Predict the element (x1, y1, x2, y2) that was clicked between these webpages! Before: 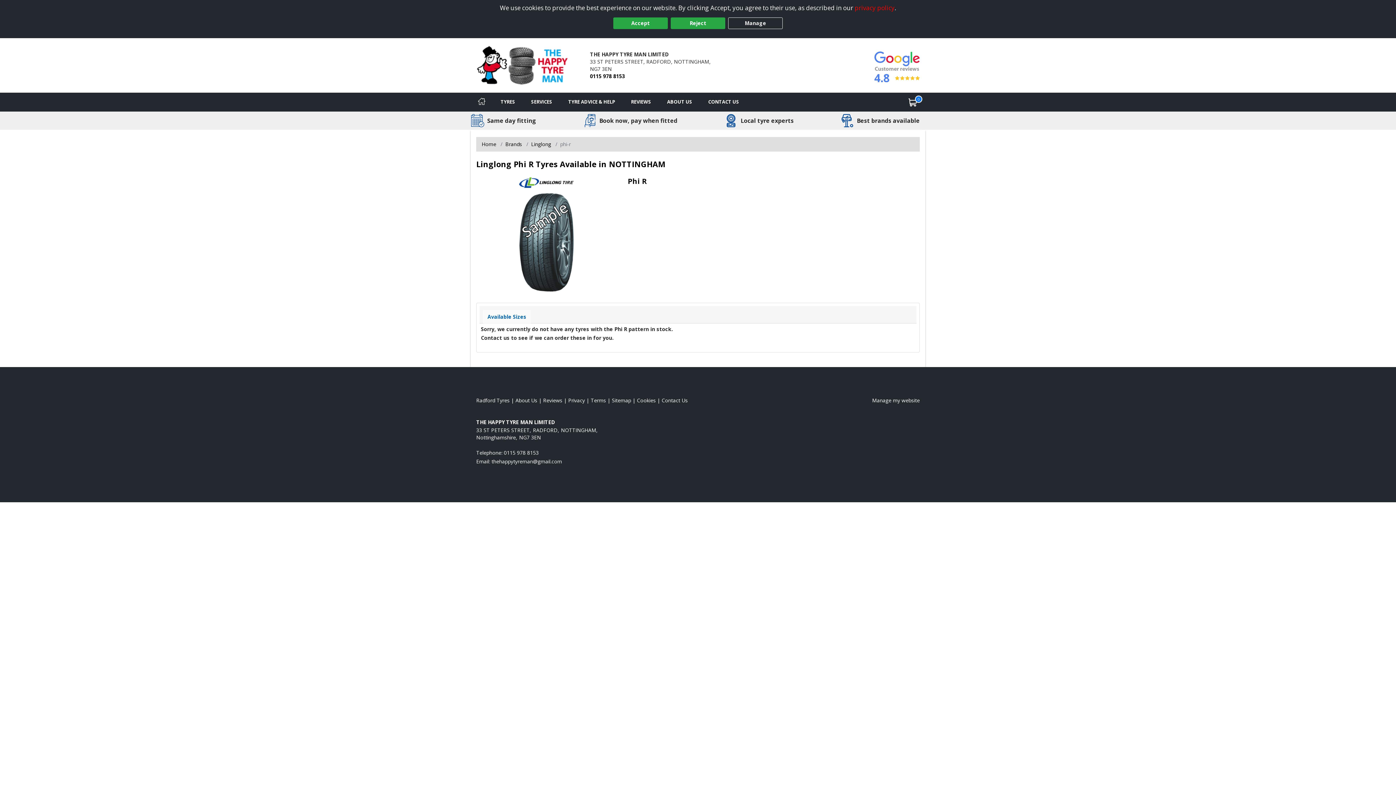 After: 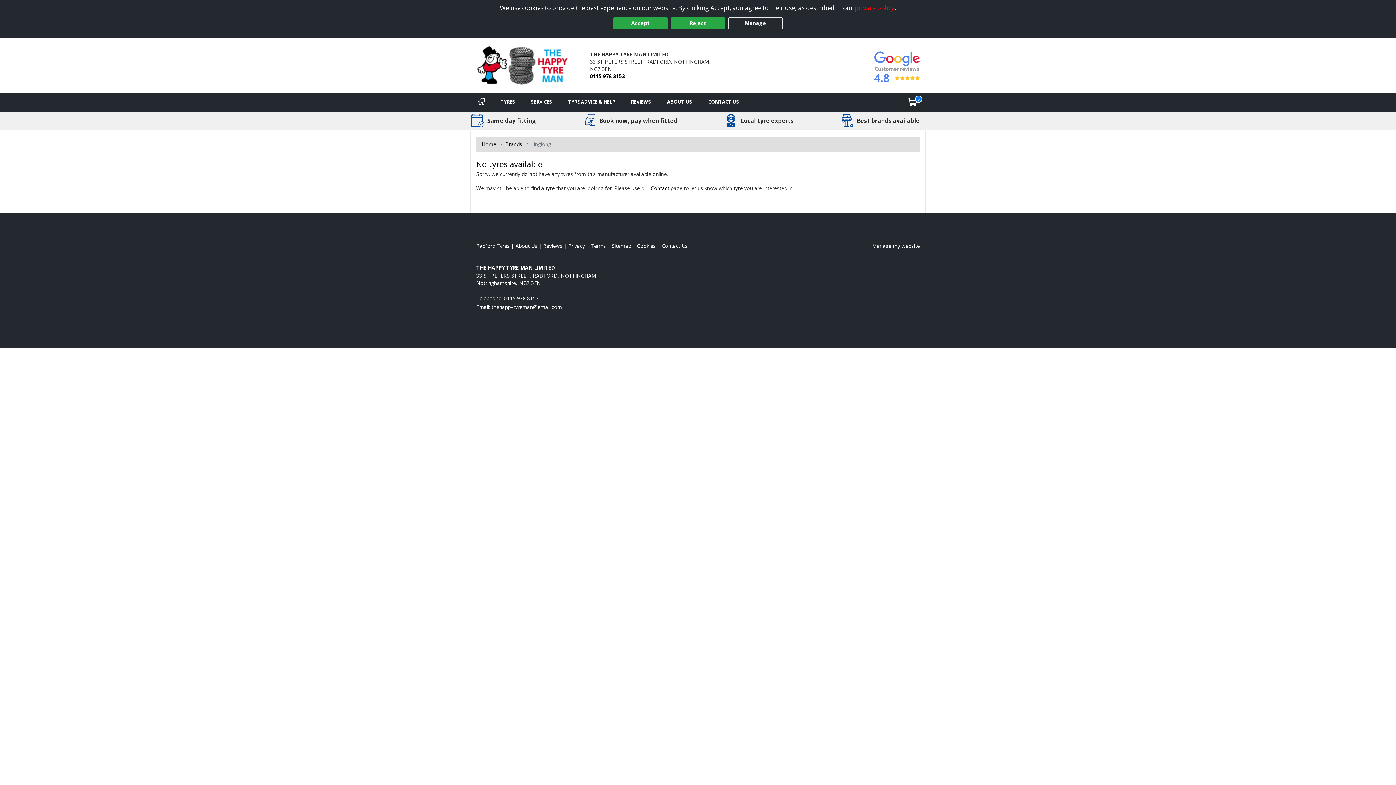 Action: bbox: (531, 140, 551, 147) label: View Linglong